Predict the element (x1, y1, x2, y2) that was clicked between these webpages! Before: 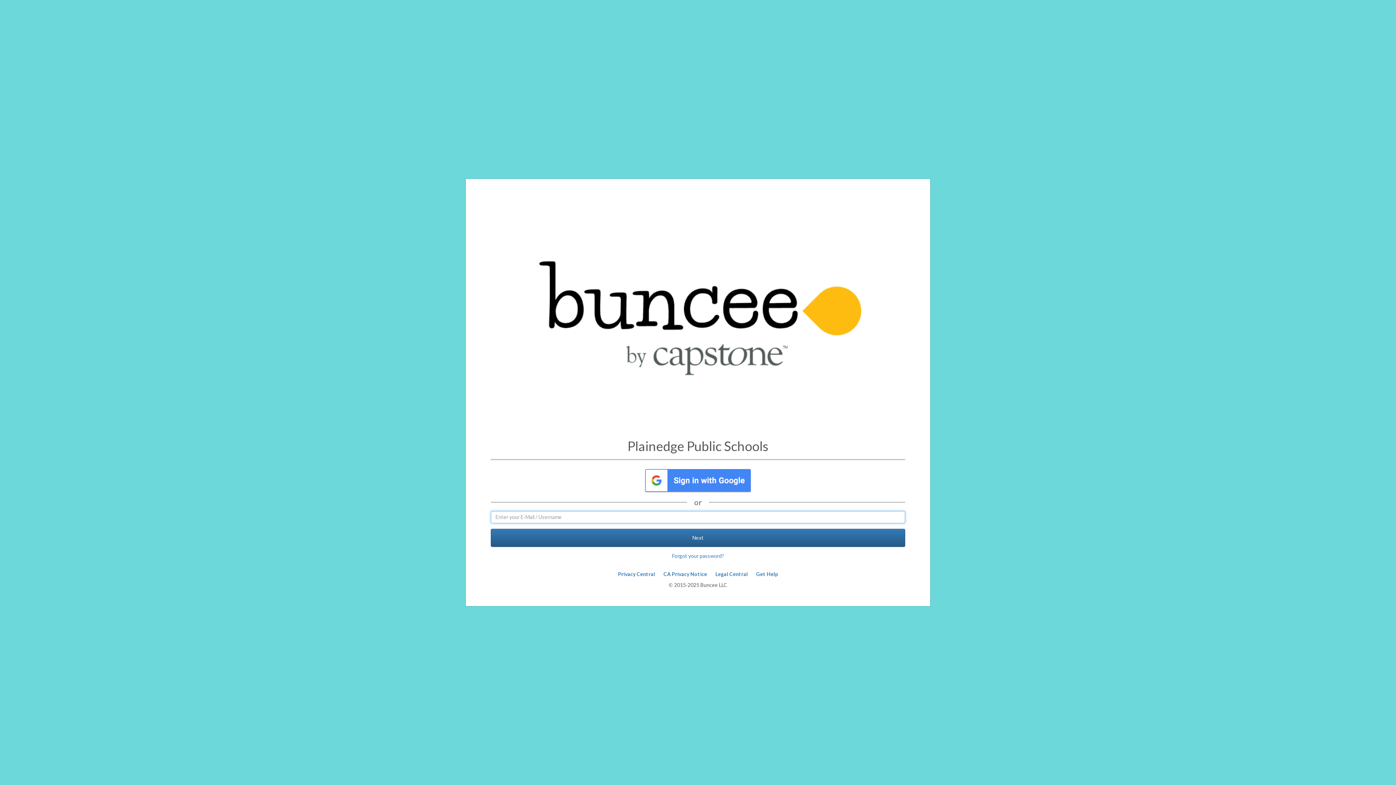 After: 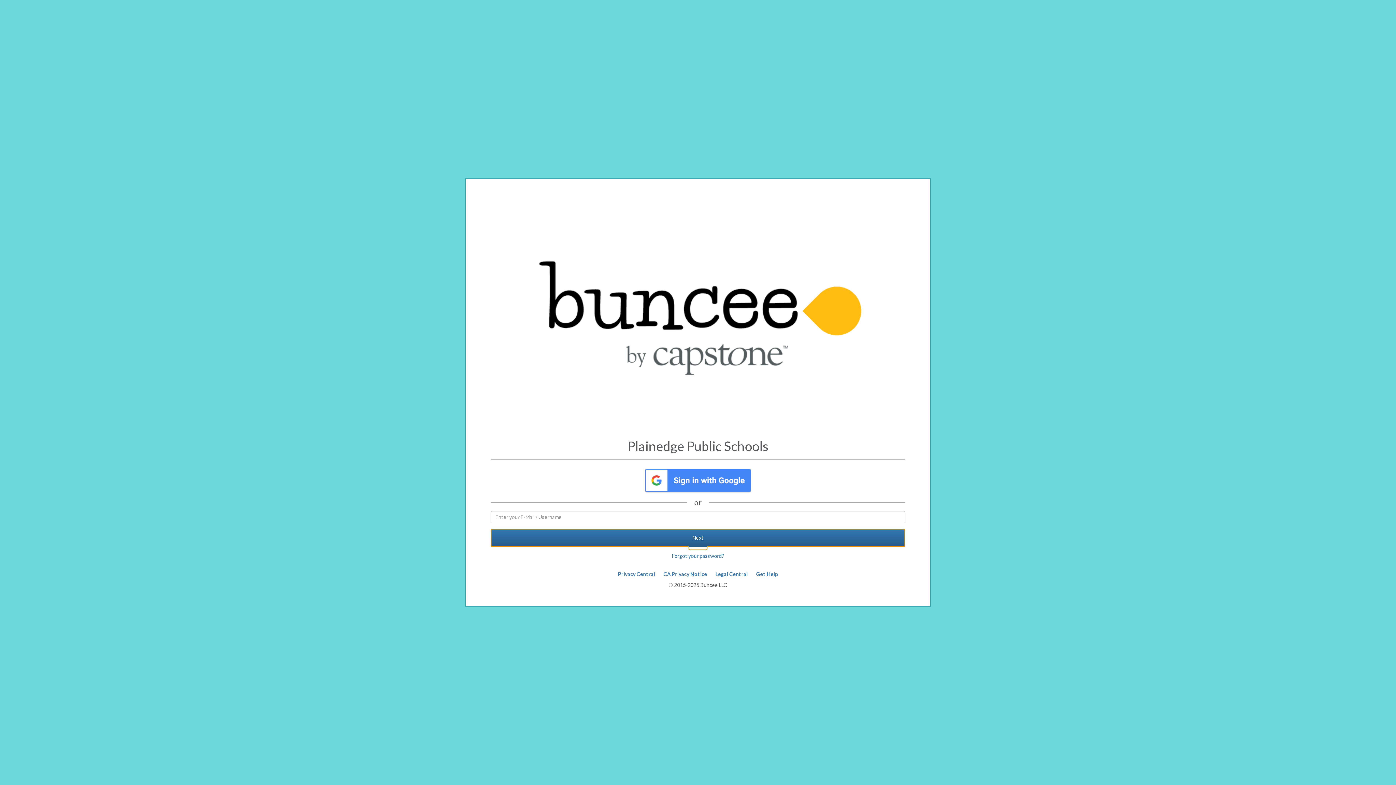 Action: label: Next bbox: (490, 529, 905, 547)